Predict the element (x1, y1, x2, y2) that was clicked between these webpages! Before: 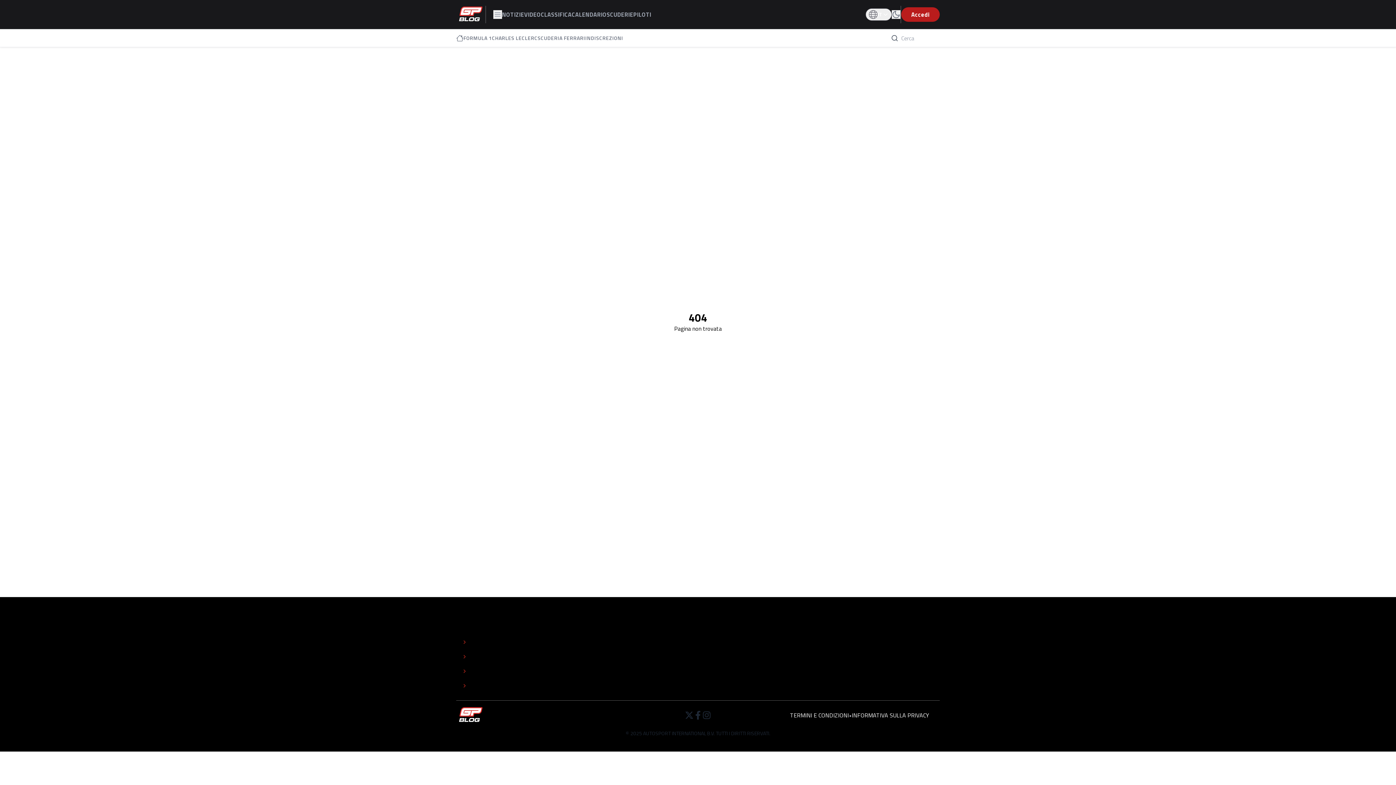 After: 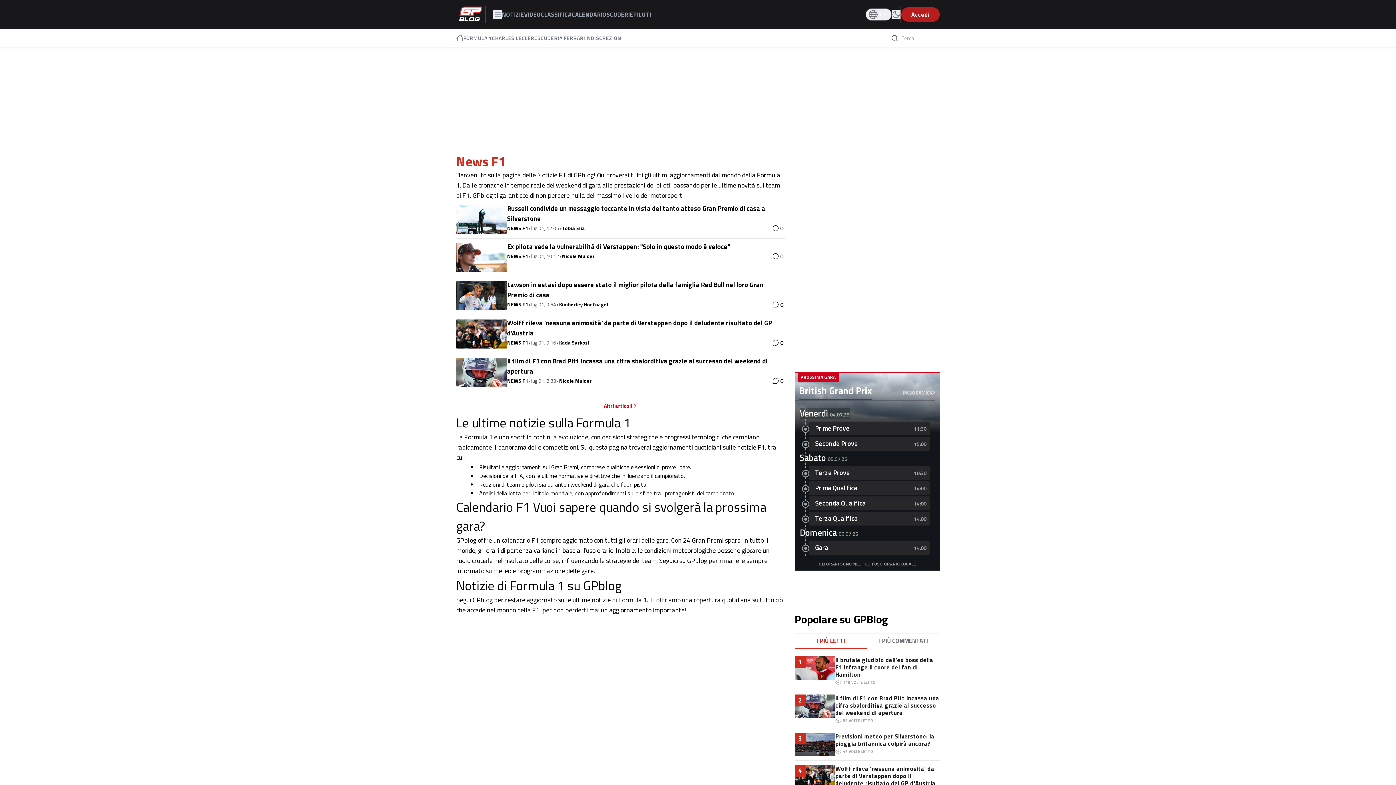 Action: bbox: (502, 10, 524, 18) label: NOTIZIE